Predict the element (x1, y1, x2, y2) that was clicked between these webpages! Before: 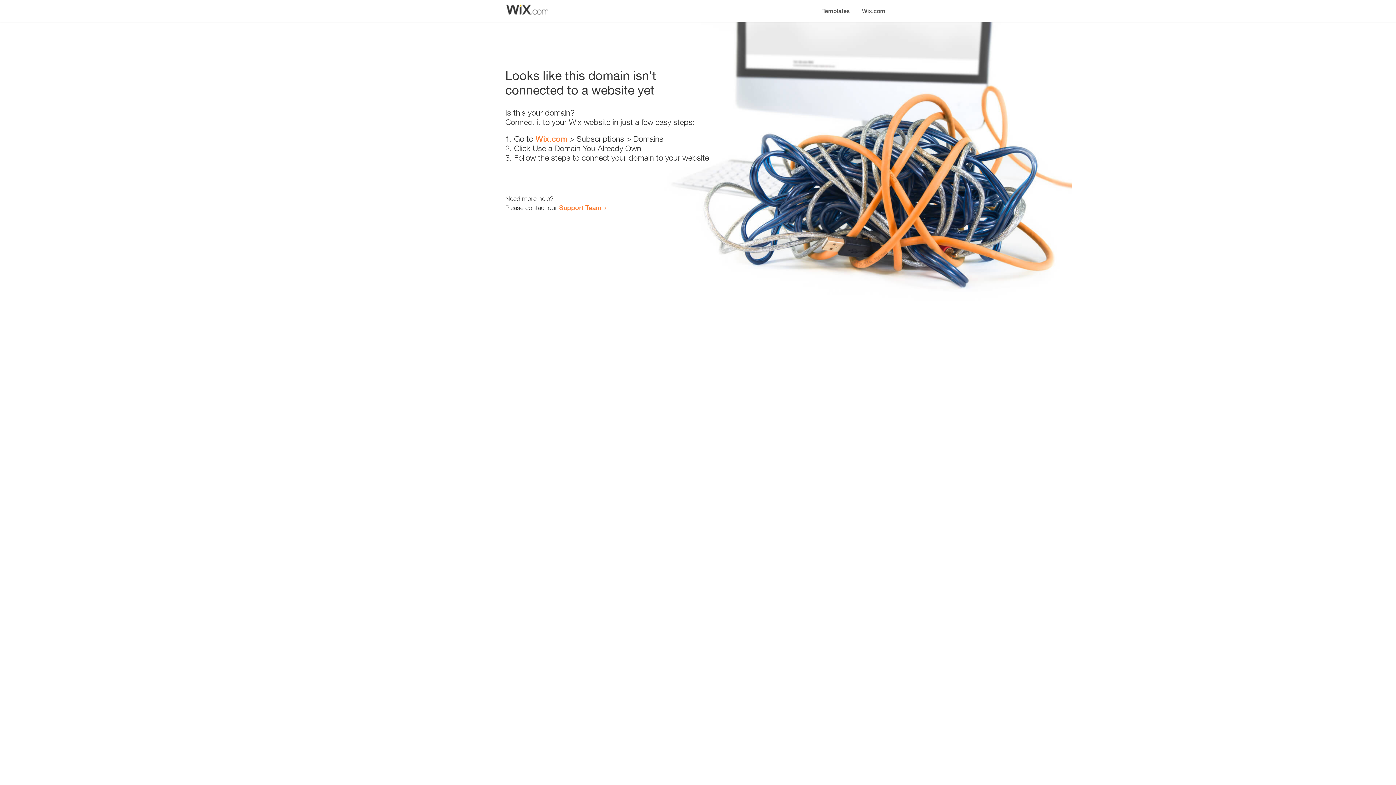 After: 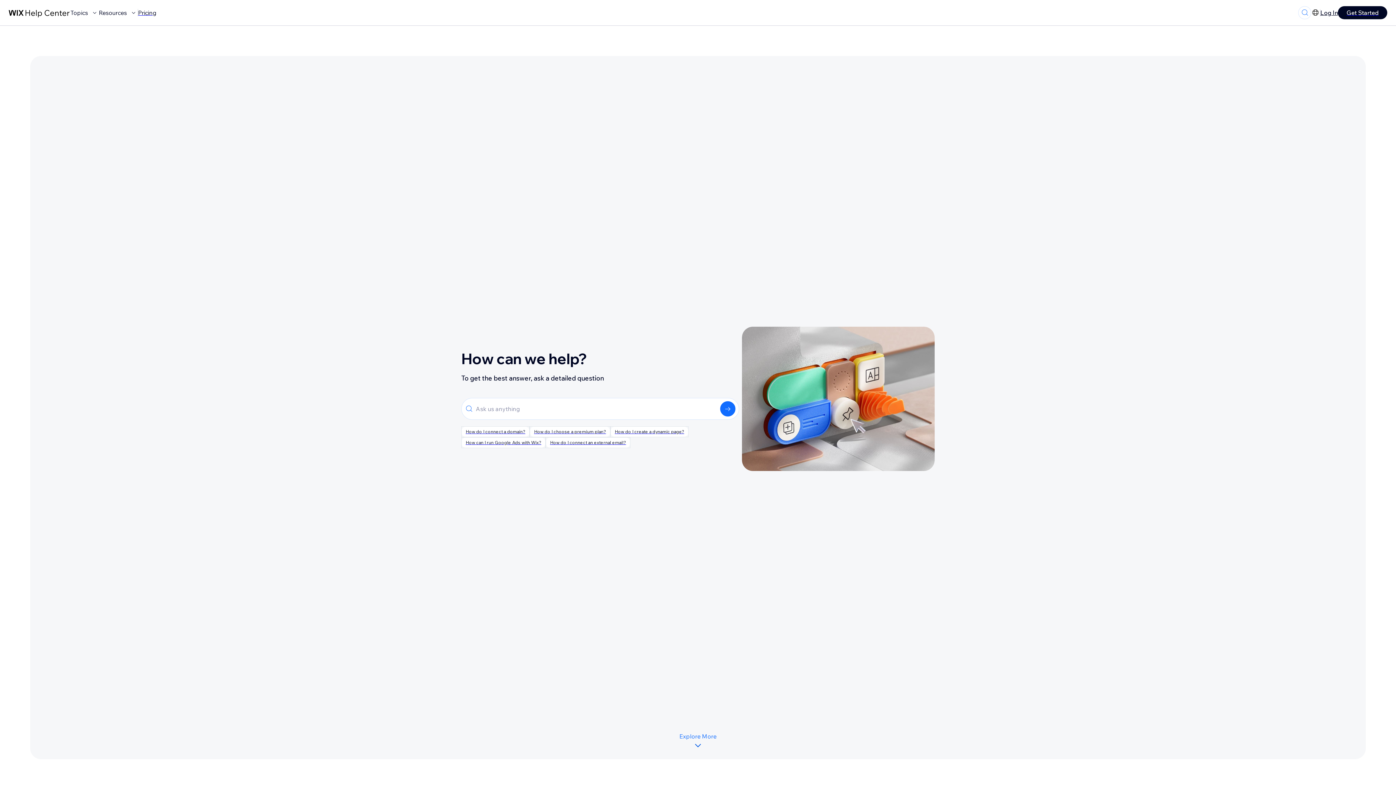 Action: bbox: (559, 203, 601, 211) label: Support Team